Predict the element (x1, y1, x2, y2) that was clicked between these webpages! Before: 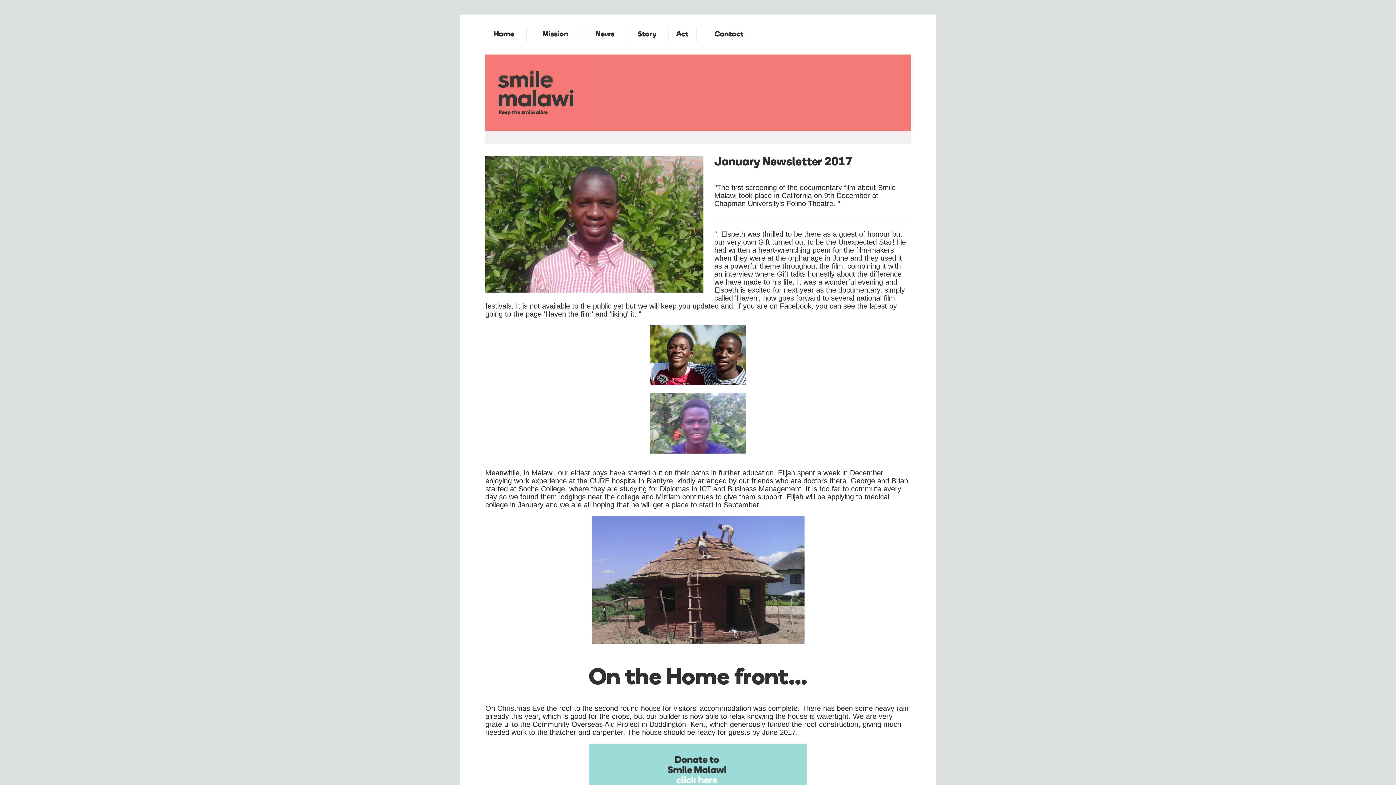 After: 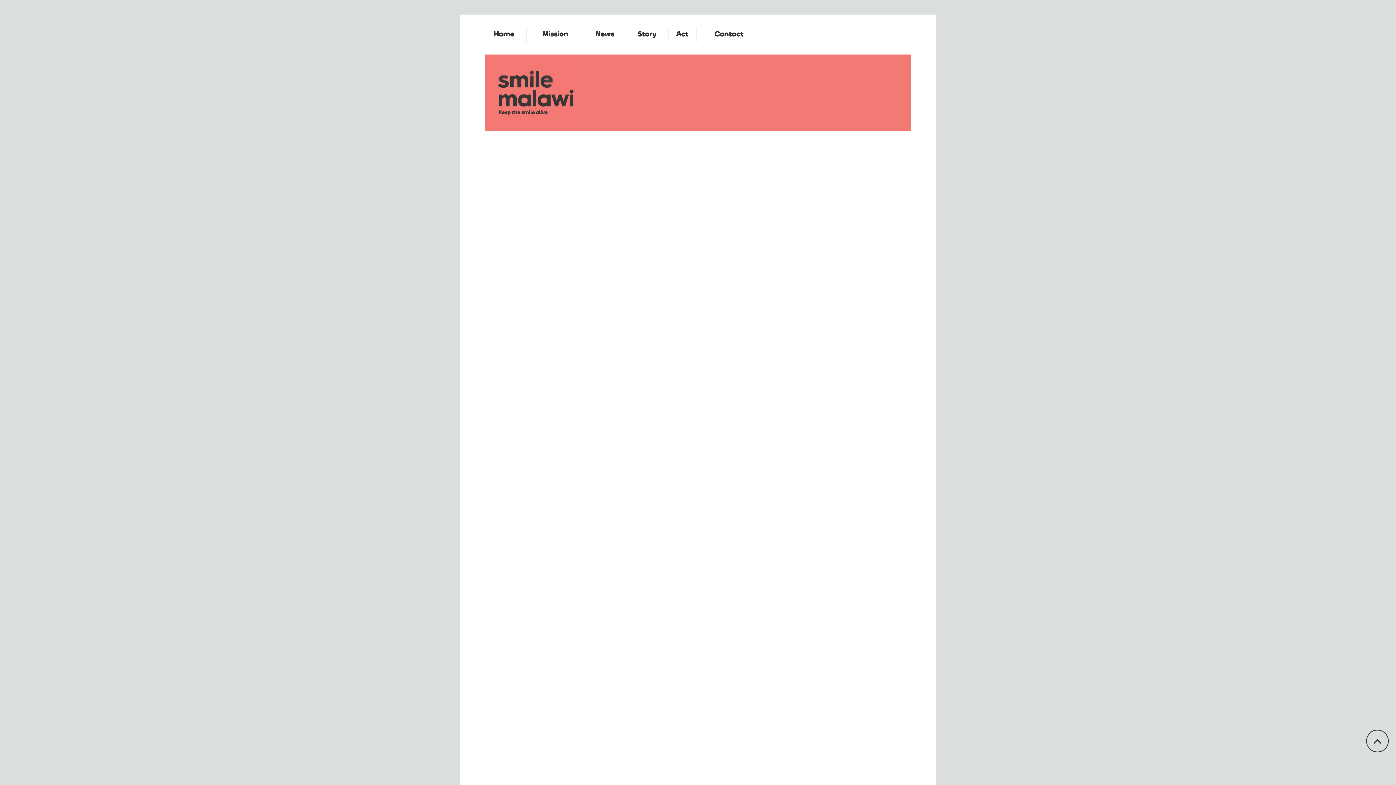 Action: label: Act bbox: (668, 30, 696, 38)